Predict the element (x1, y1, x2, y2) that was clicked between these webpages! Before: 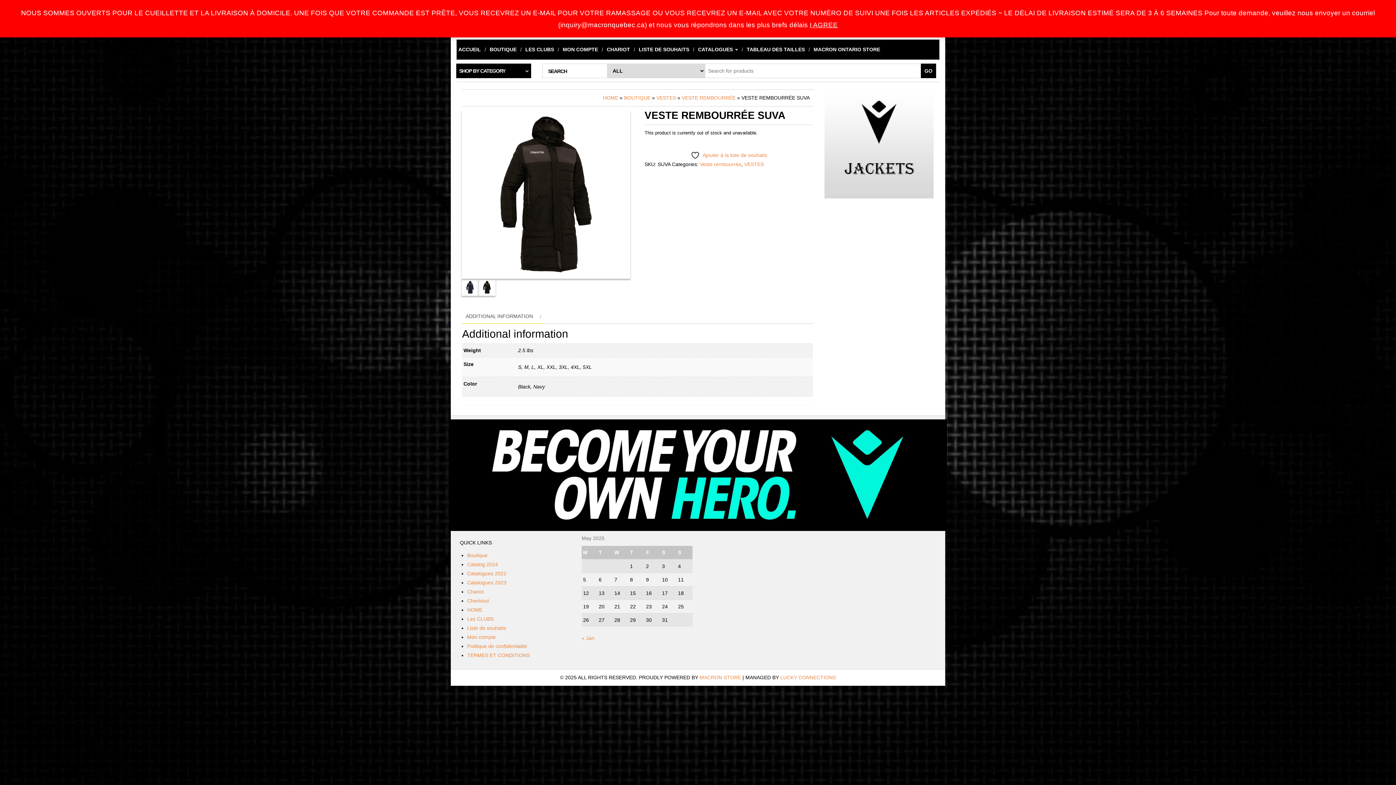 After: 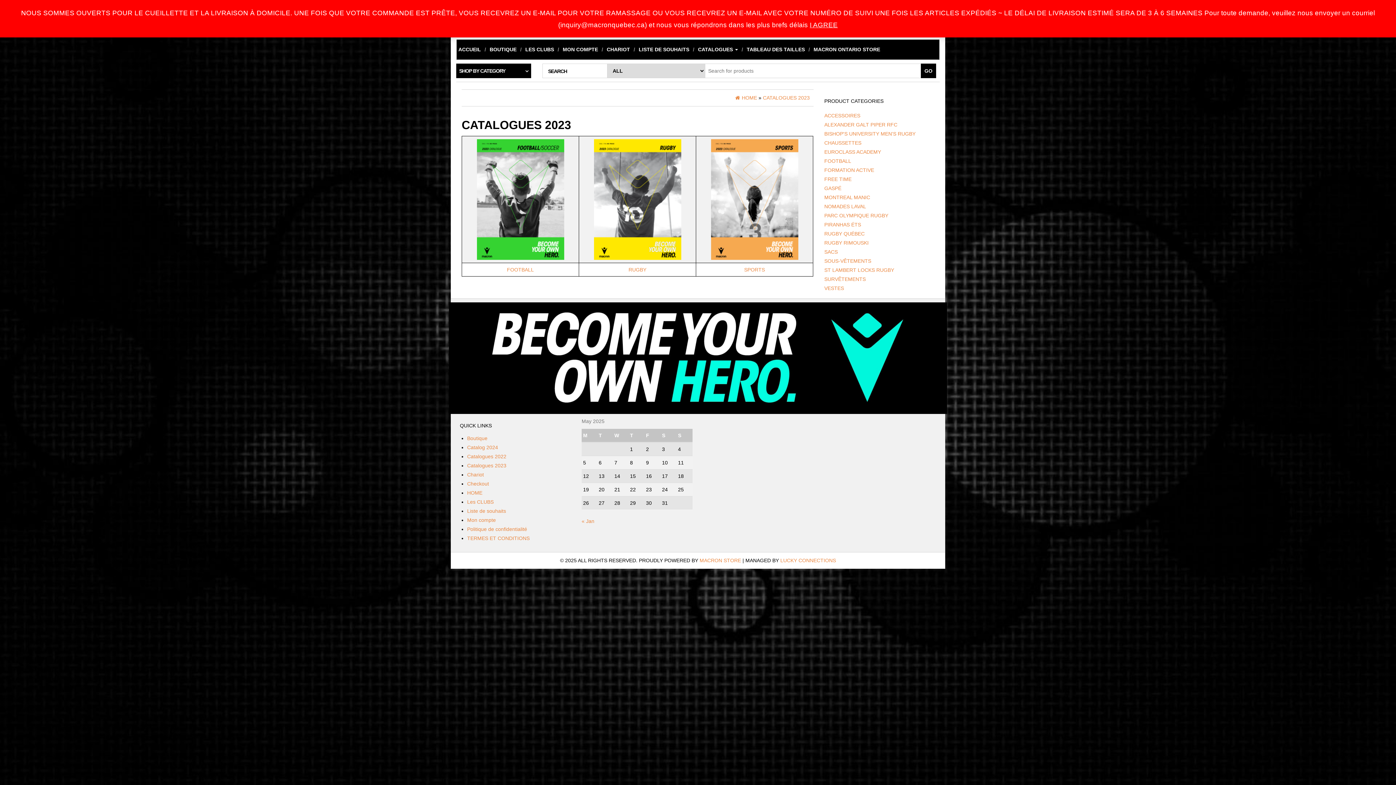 Action: label: Catalogues 2023 bbox: (467, 580, 506, 585)